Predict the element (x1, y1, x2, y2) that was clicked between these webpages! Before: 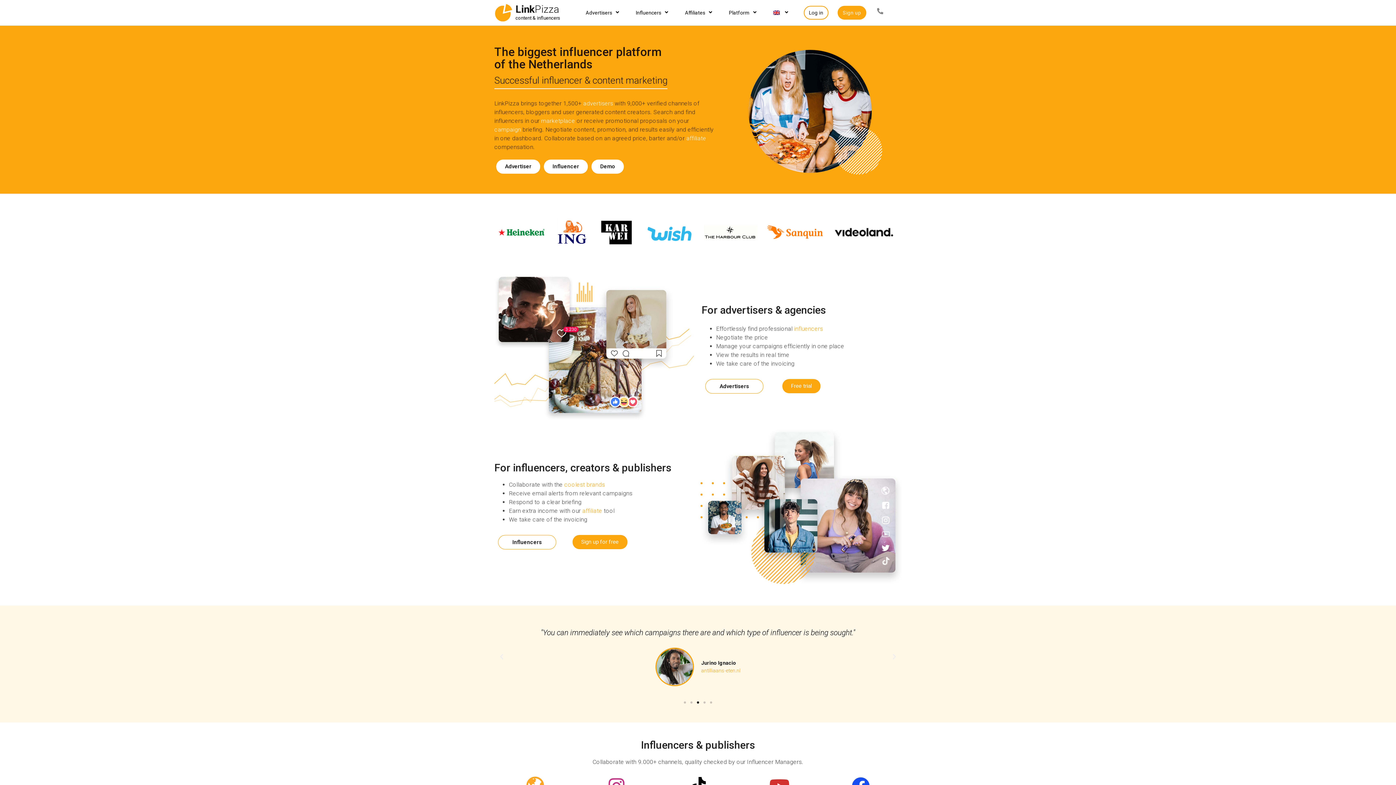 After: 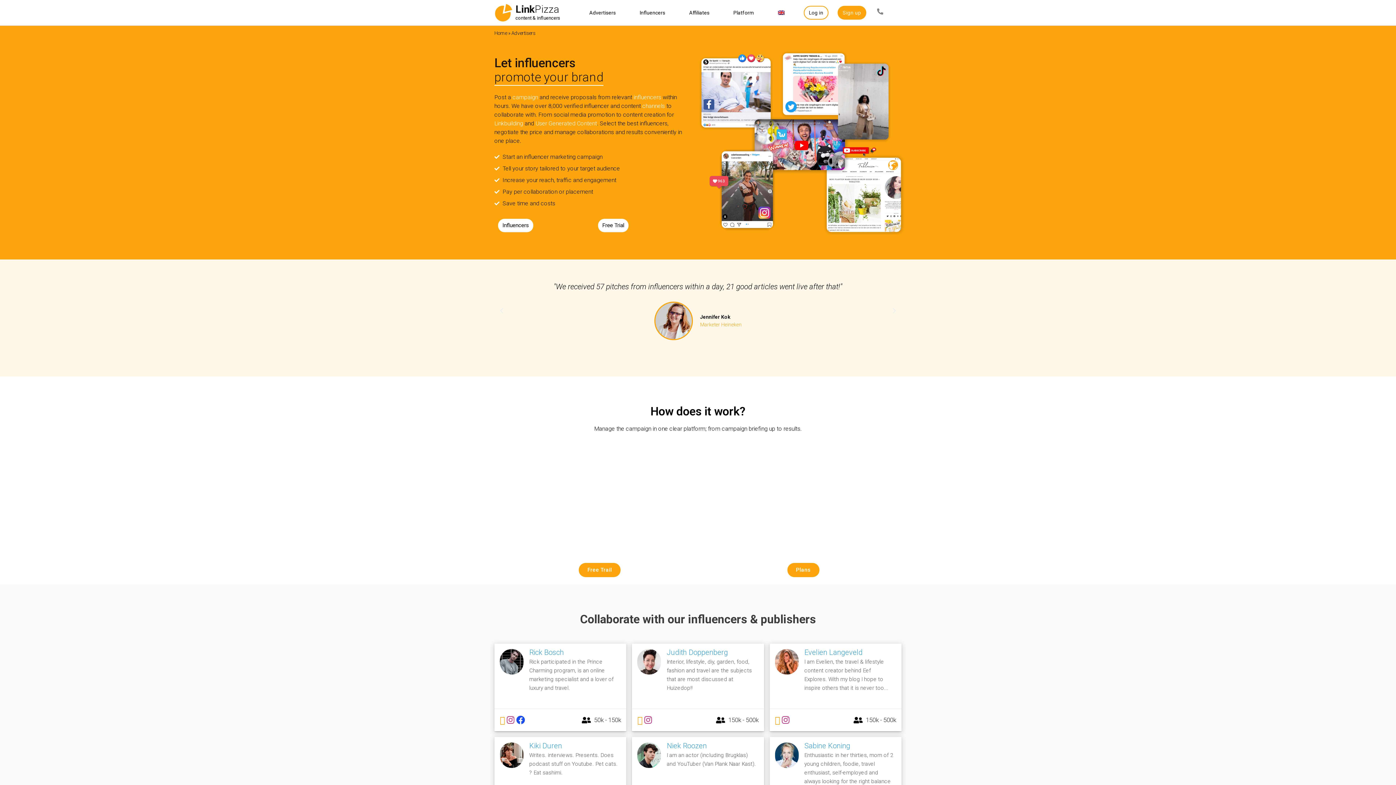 Action: label: Advertisers bbox: (705, 379, 763, 393)